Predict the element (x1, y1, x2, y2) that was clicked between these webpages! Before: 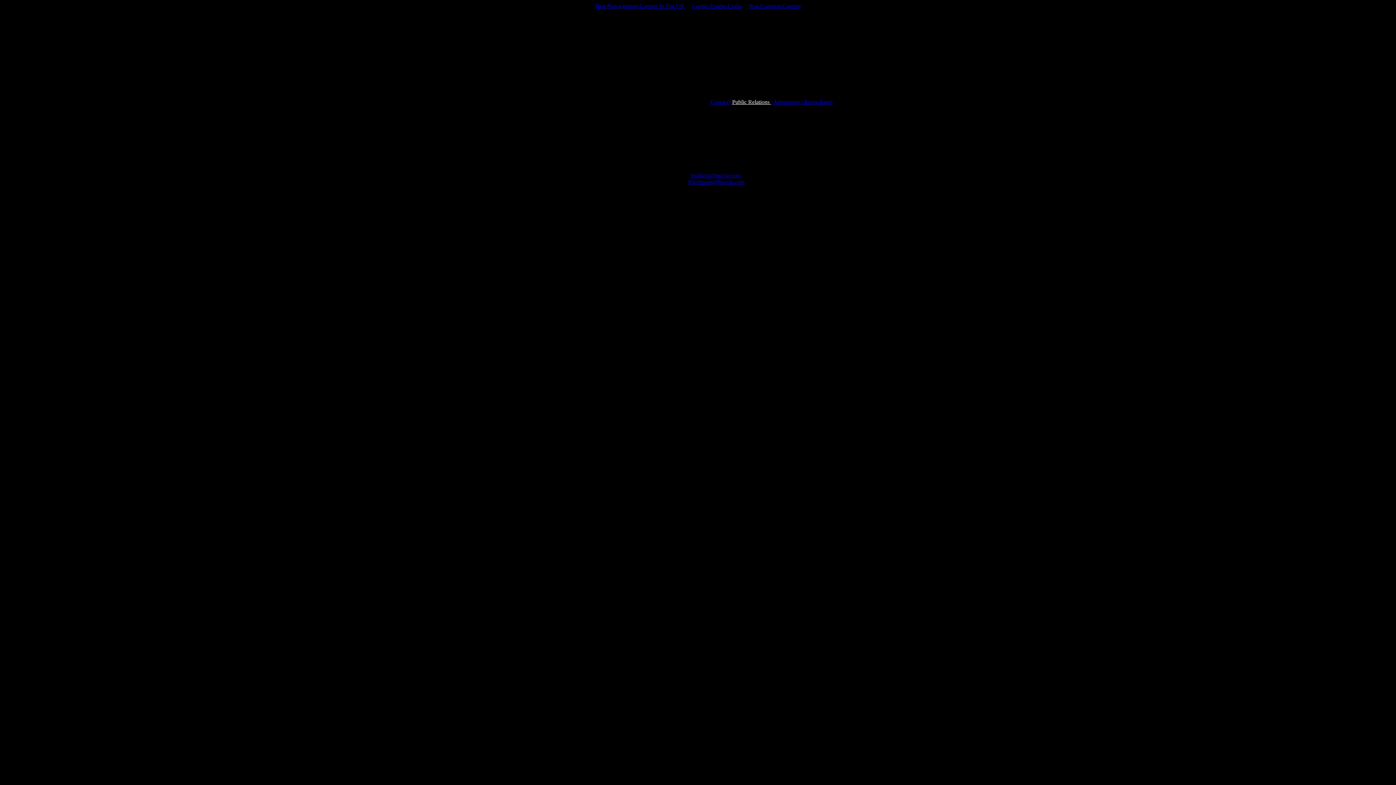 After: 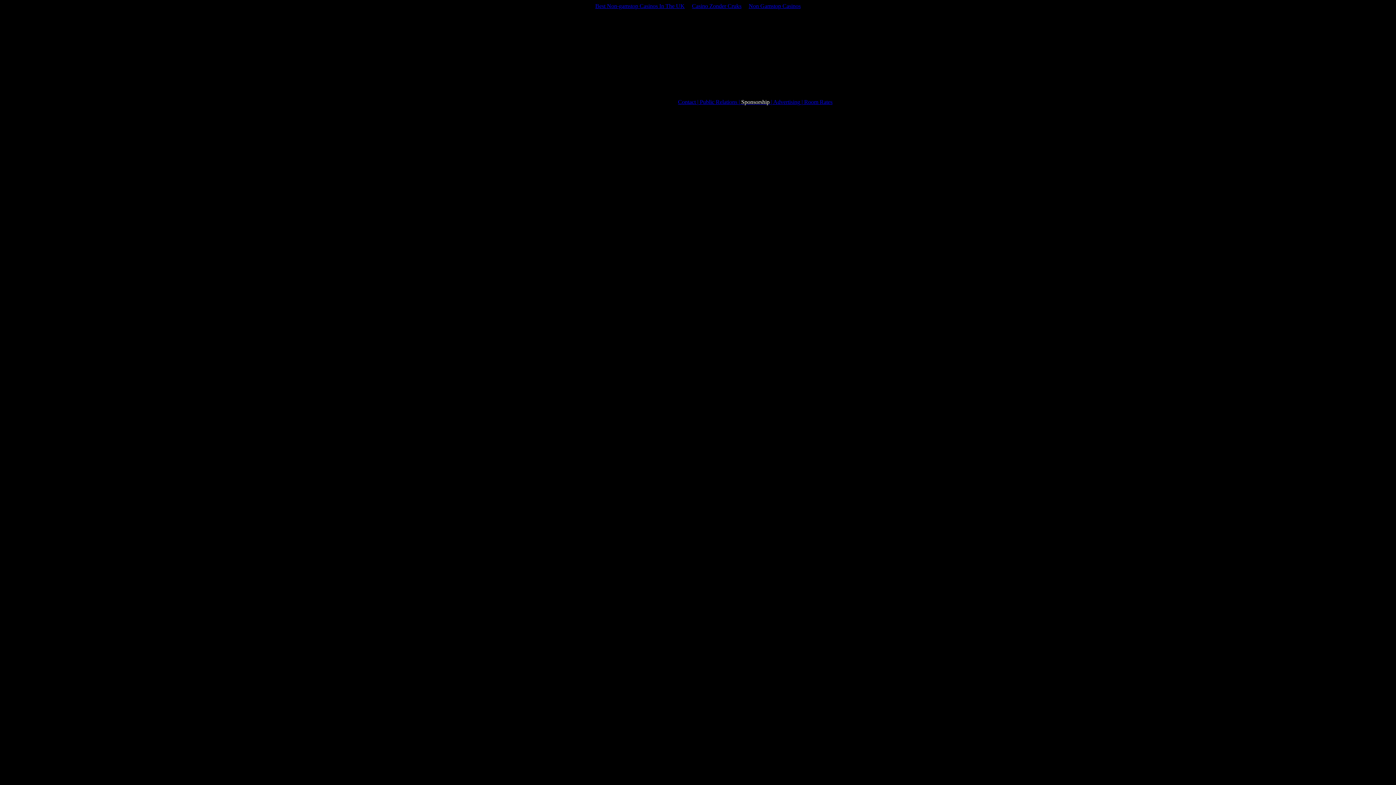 Action: label: |  bbox: (771, 98, 773, 105)